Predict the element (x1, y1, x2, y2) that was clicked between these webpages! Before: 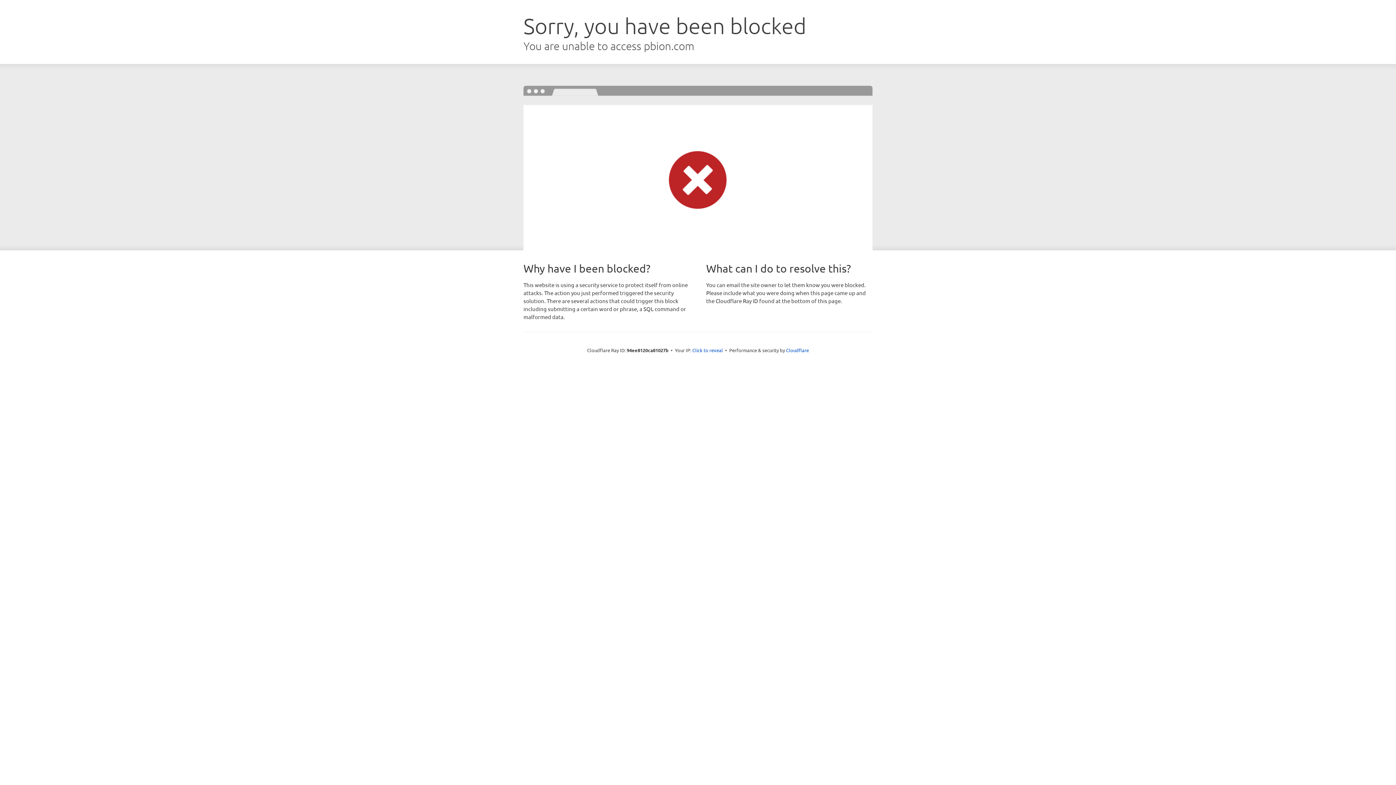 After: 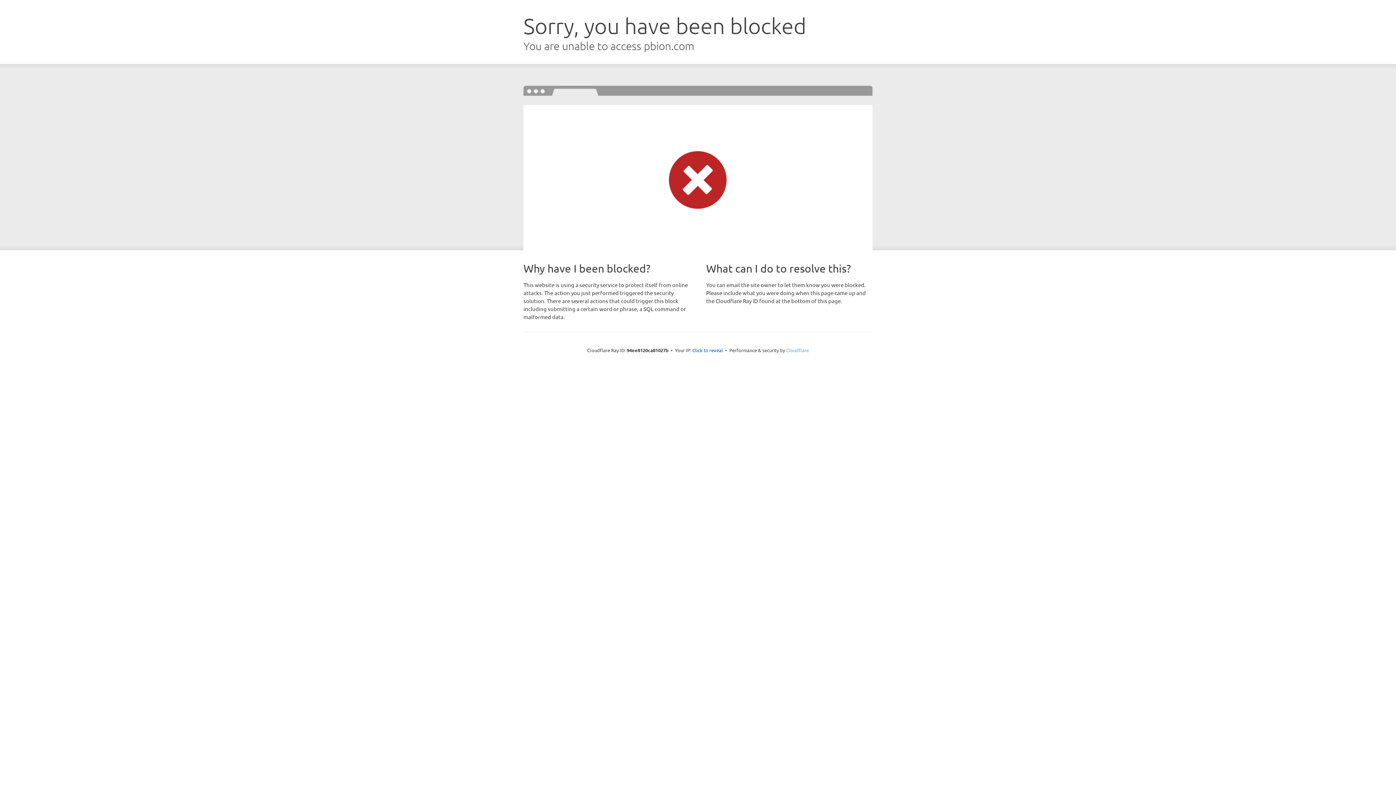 Action: label: Cloudflare bbox: (786, 347, 809, 353)